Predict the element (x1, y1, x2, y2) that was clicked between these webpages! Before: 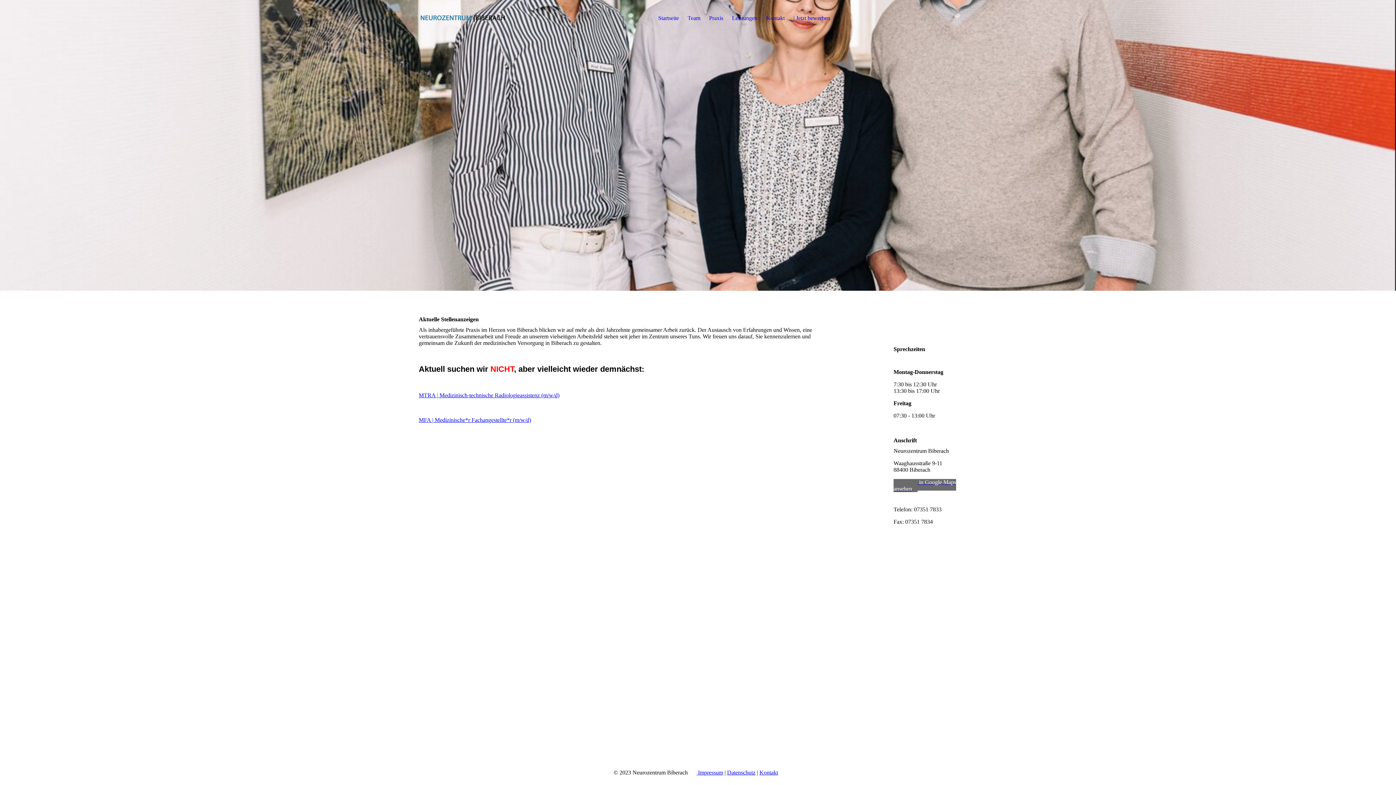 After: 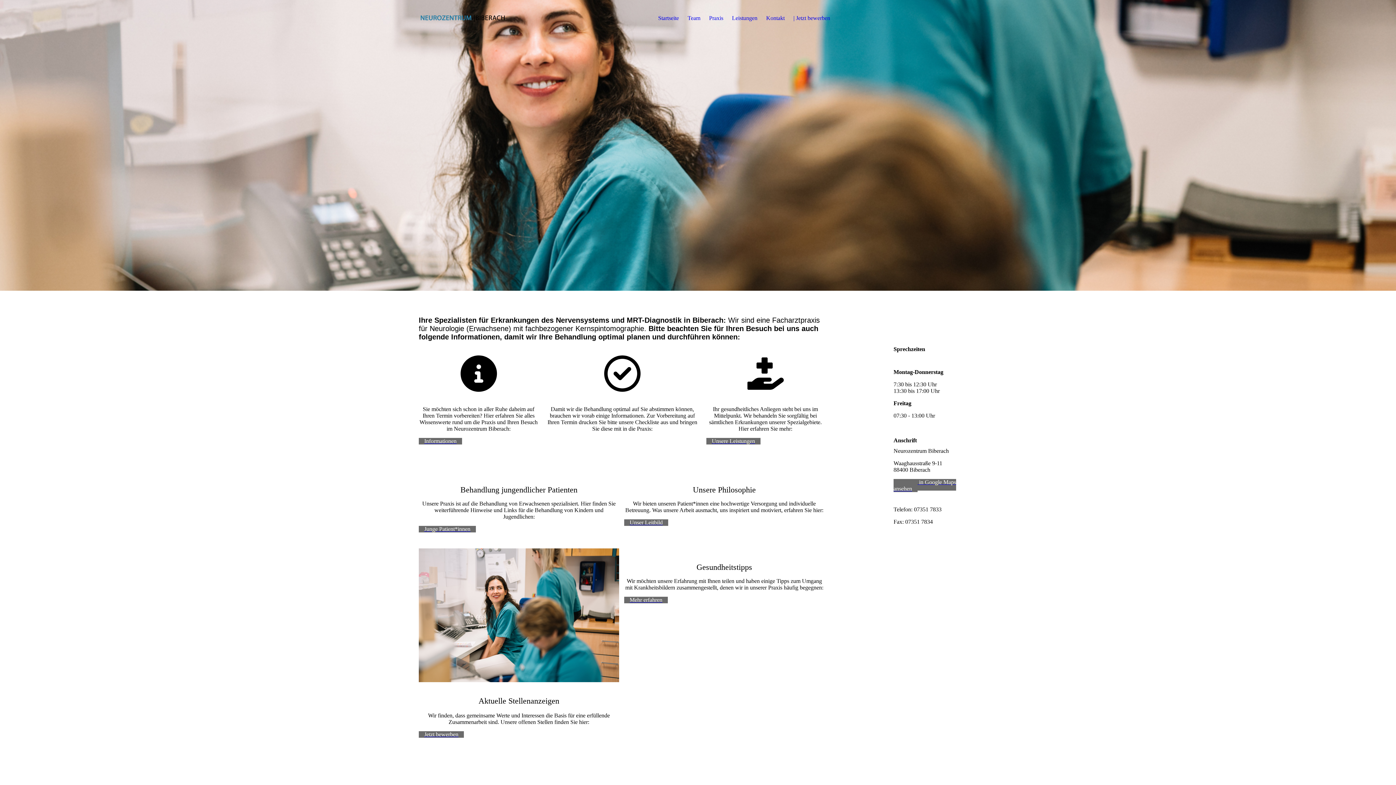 Action: bbox: (418, 14, 509, 20) label:  